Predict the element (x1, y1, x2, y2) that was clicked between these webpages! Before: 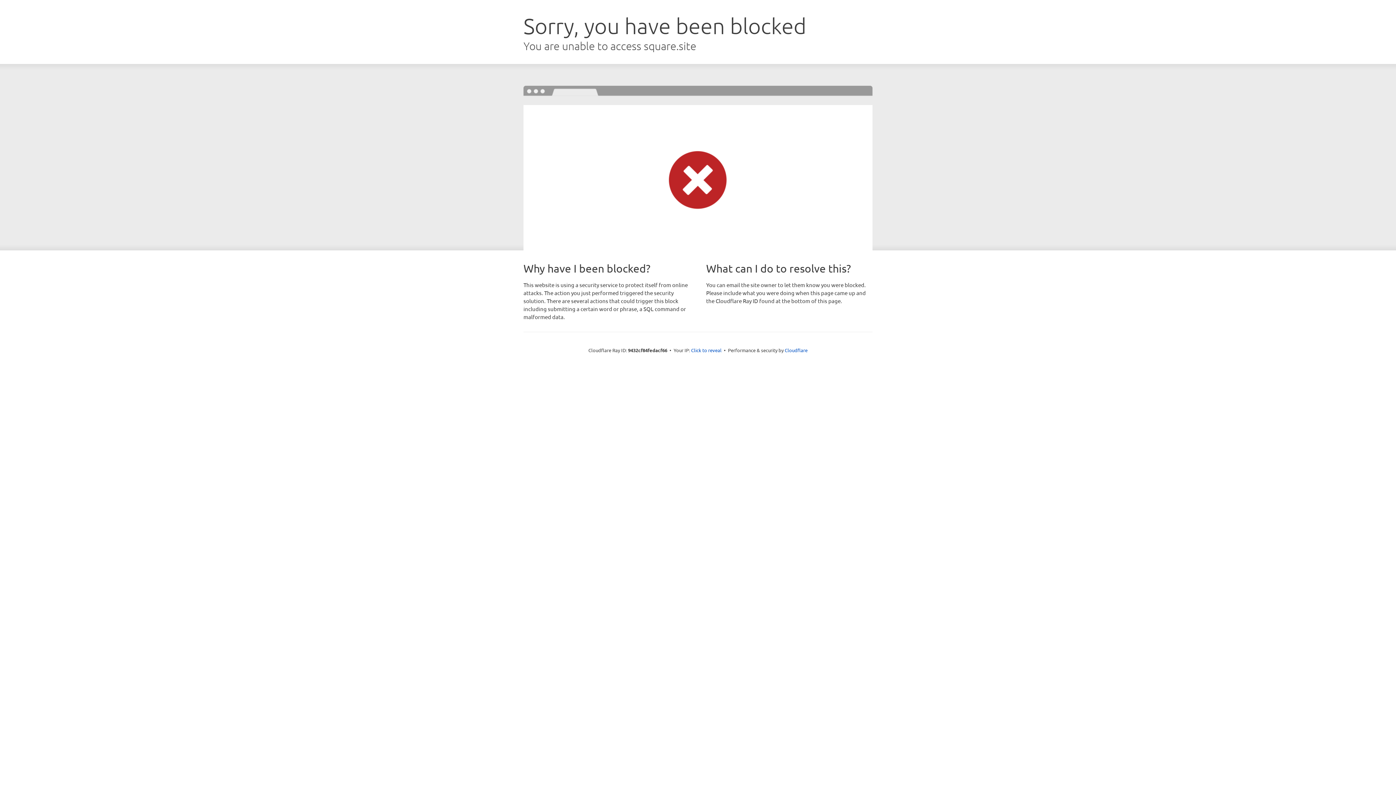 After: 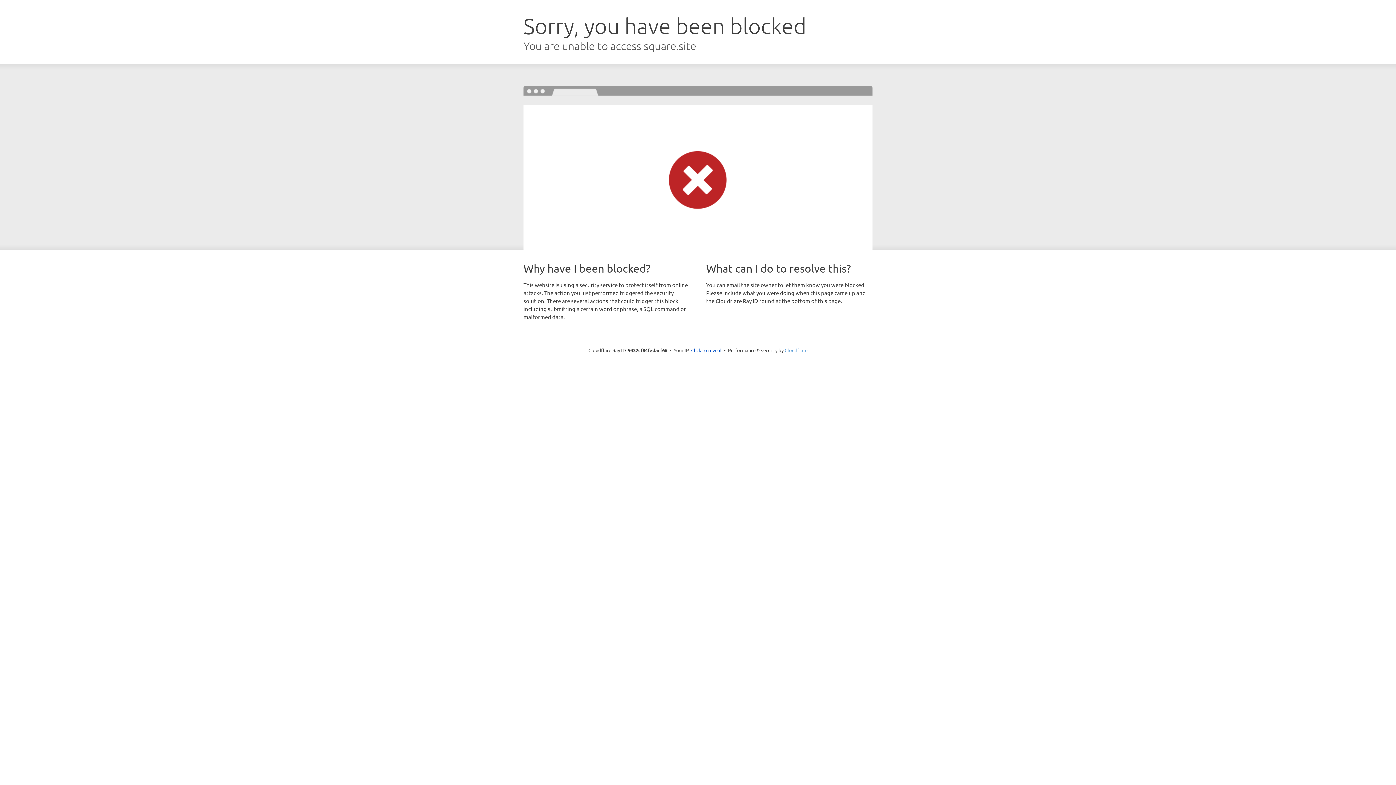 Action: label: Cloudflare bbox: (784, 347, 807, 353)